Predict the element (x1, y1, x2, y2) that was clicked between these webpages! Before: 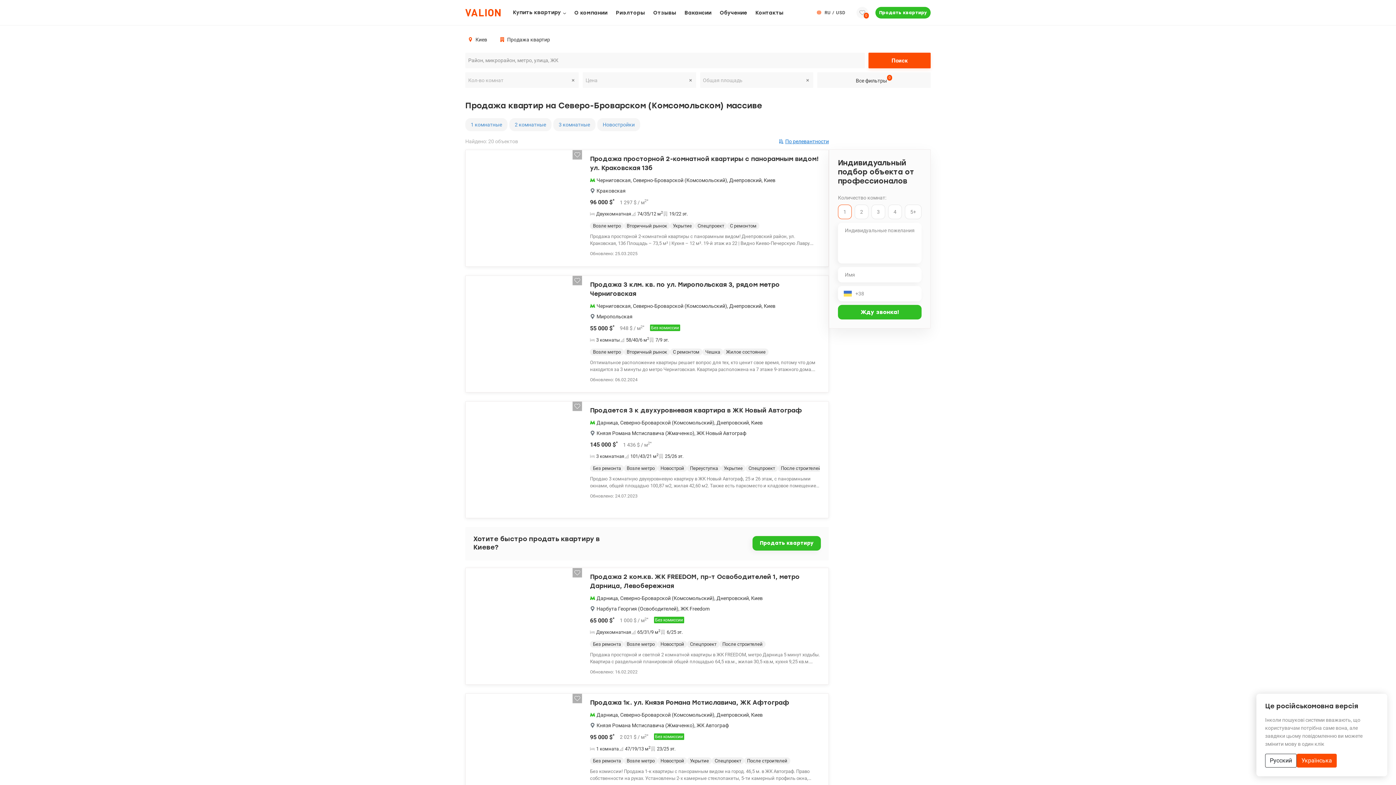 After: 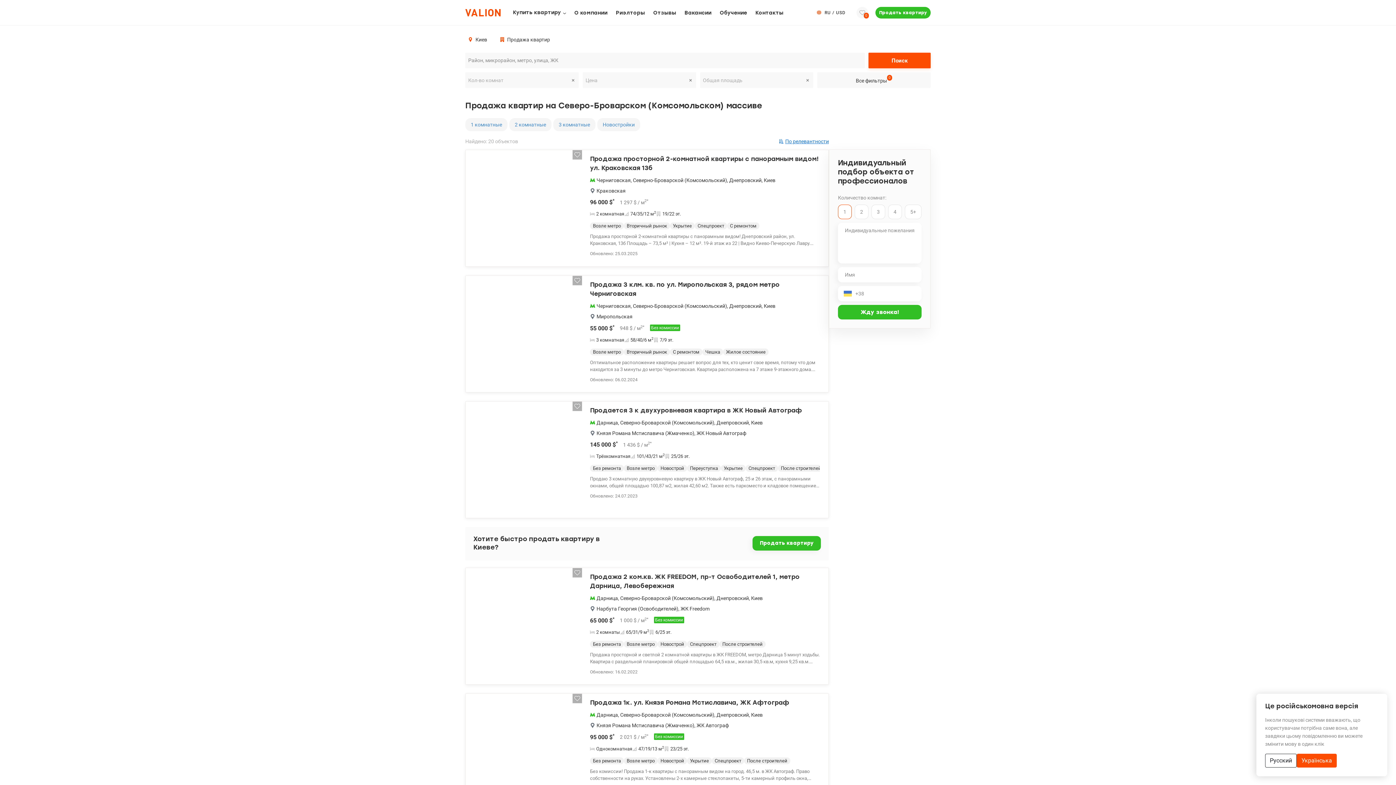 Action: label: Северно-Броварской (Комсомольский) bbox: (633, 303, 727, 309)